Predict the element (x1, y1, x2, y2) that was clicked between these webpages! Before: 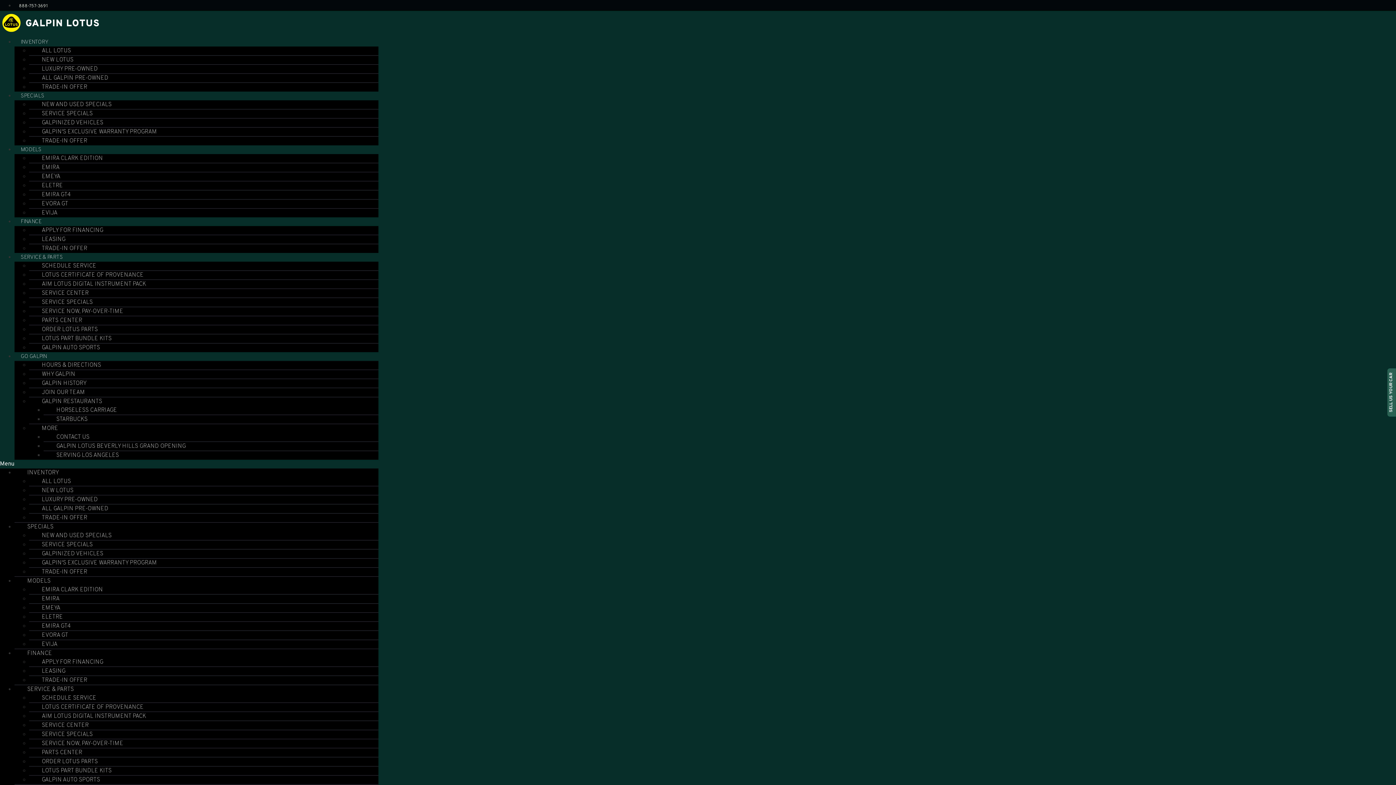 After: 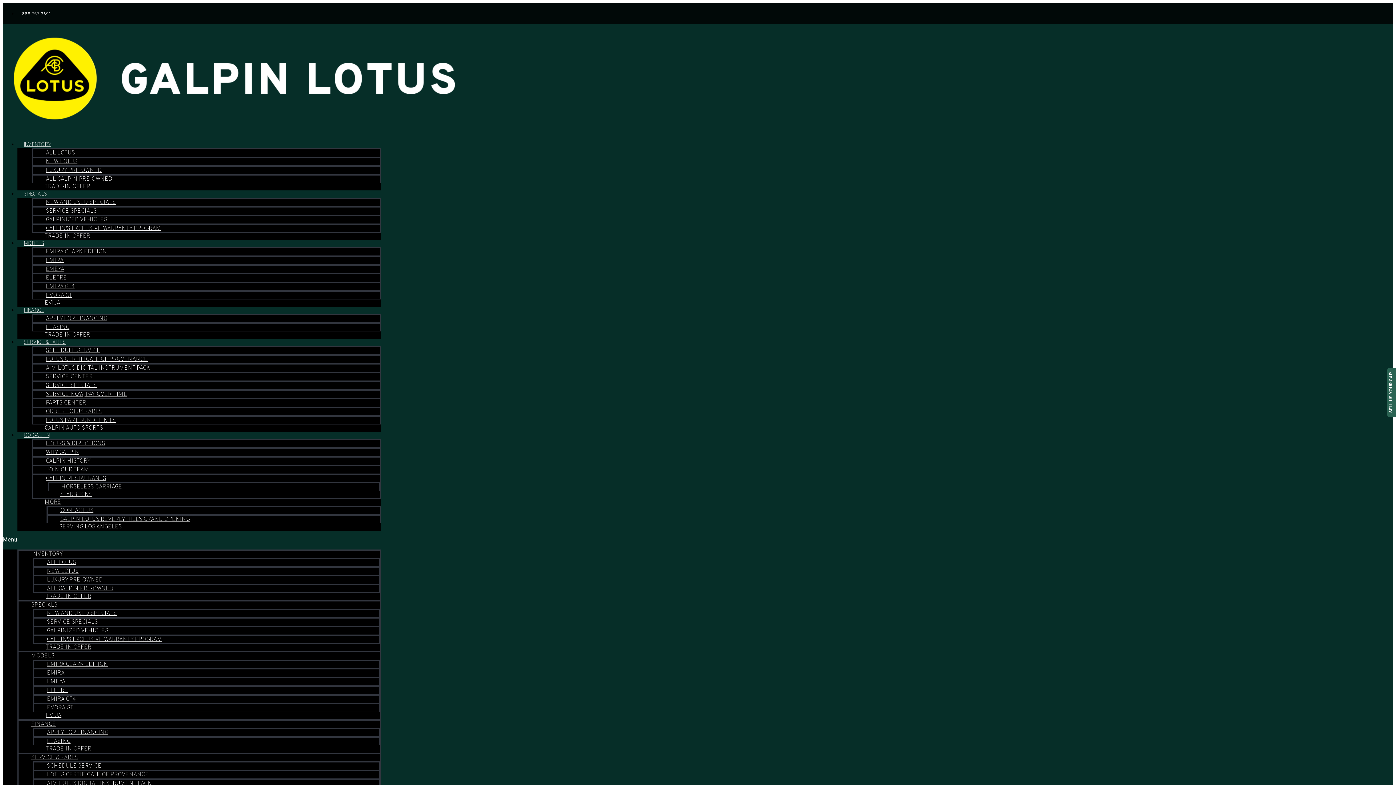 Action: bbox: (29, 580, 115, 599) label: EMIRA CLARK EDITION